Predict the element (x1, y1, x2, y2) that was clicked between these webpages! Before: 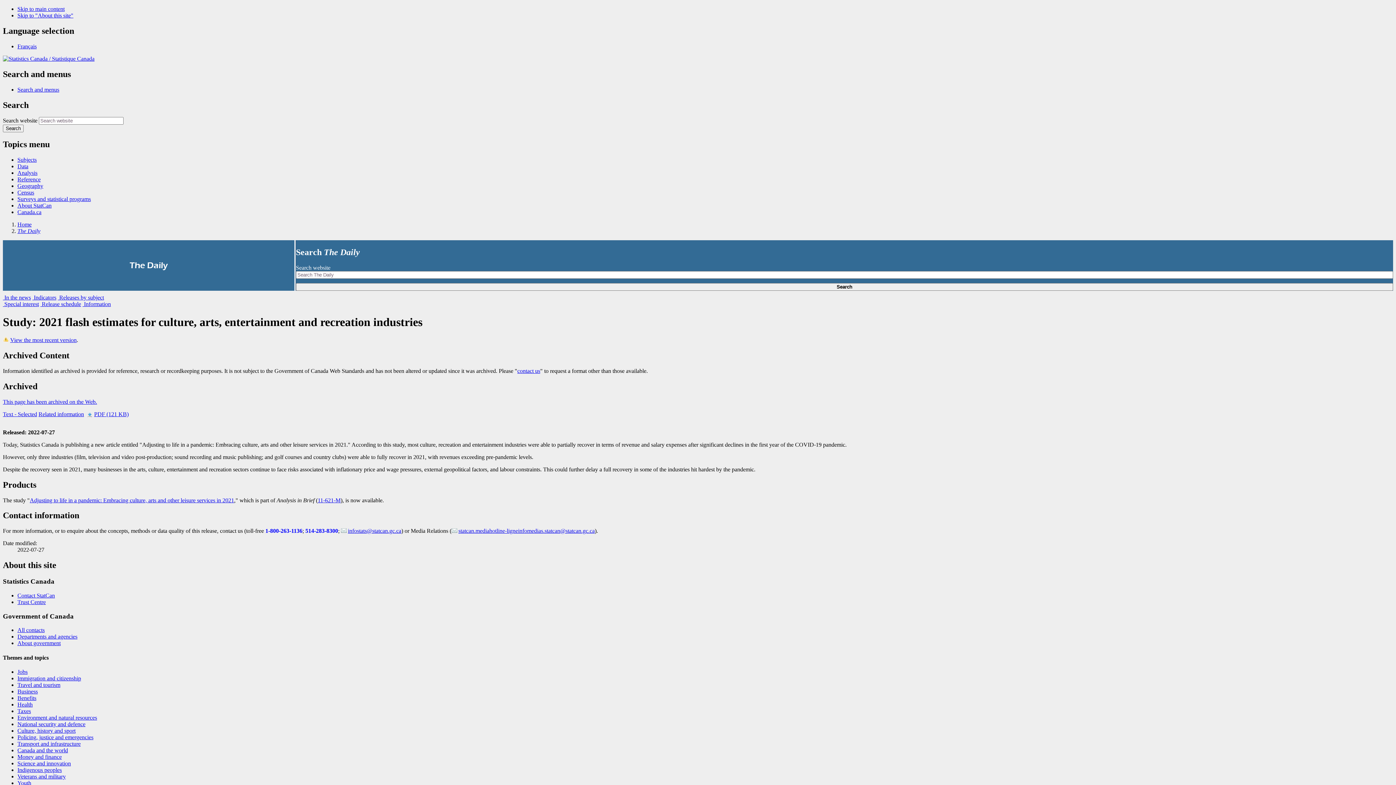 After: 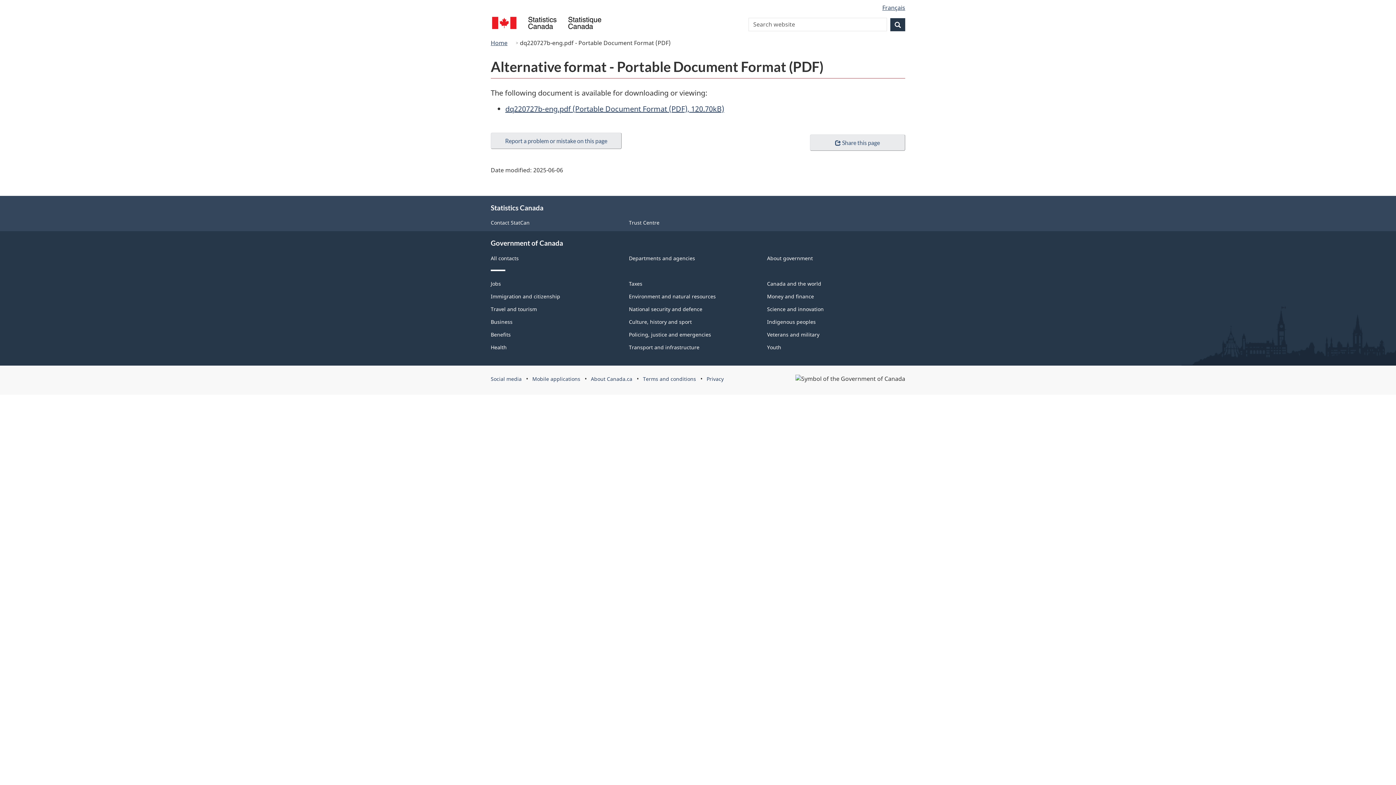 Action: bbox: (85, 411, 128, 417) label: PDF (121 KB)